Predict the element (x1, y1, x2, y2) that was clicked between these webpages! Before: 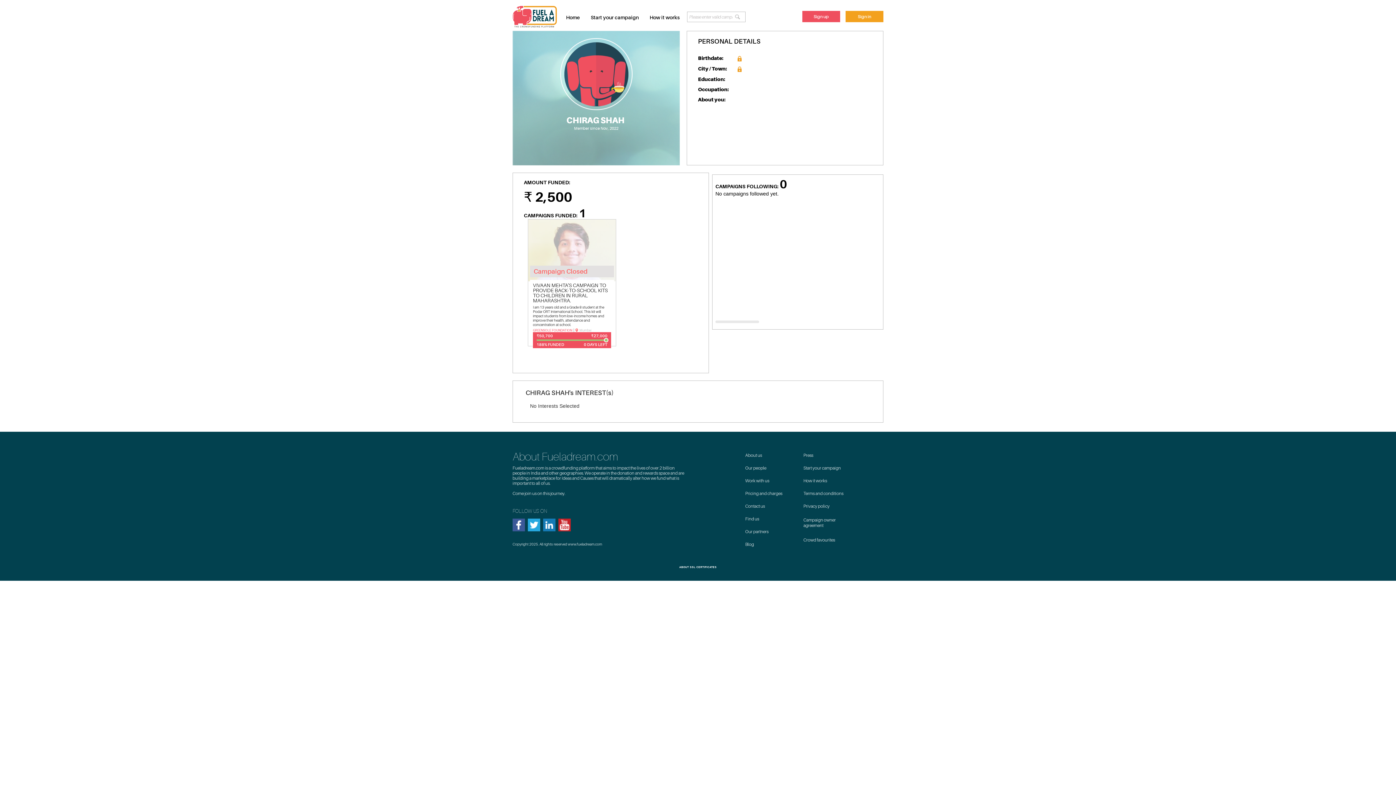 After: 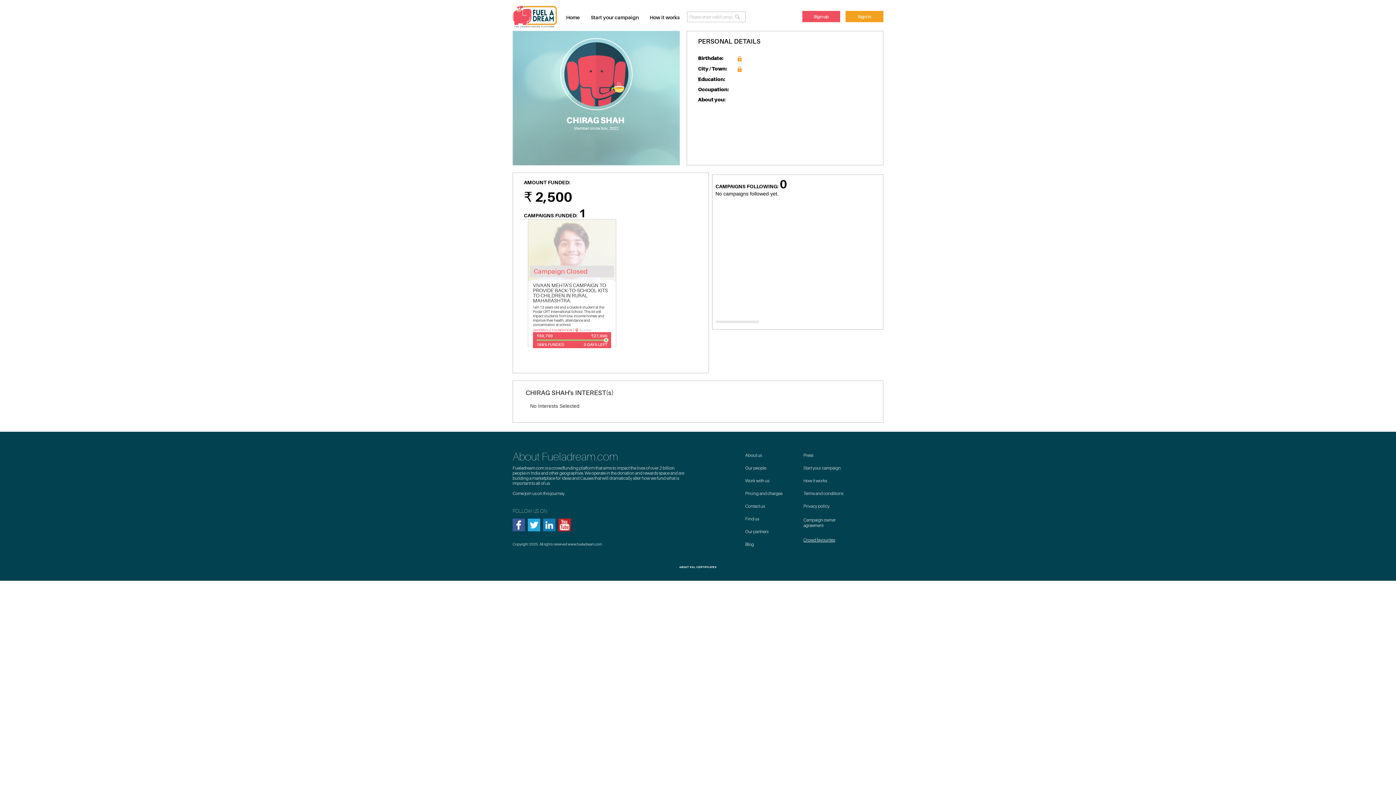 Action: label: Crowd favourites bbox: (803, 537, 835, 542)